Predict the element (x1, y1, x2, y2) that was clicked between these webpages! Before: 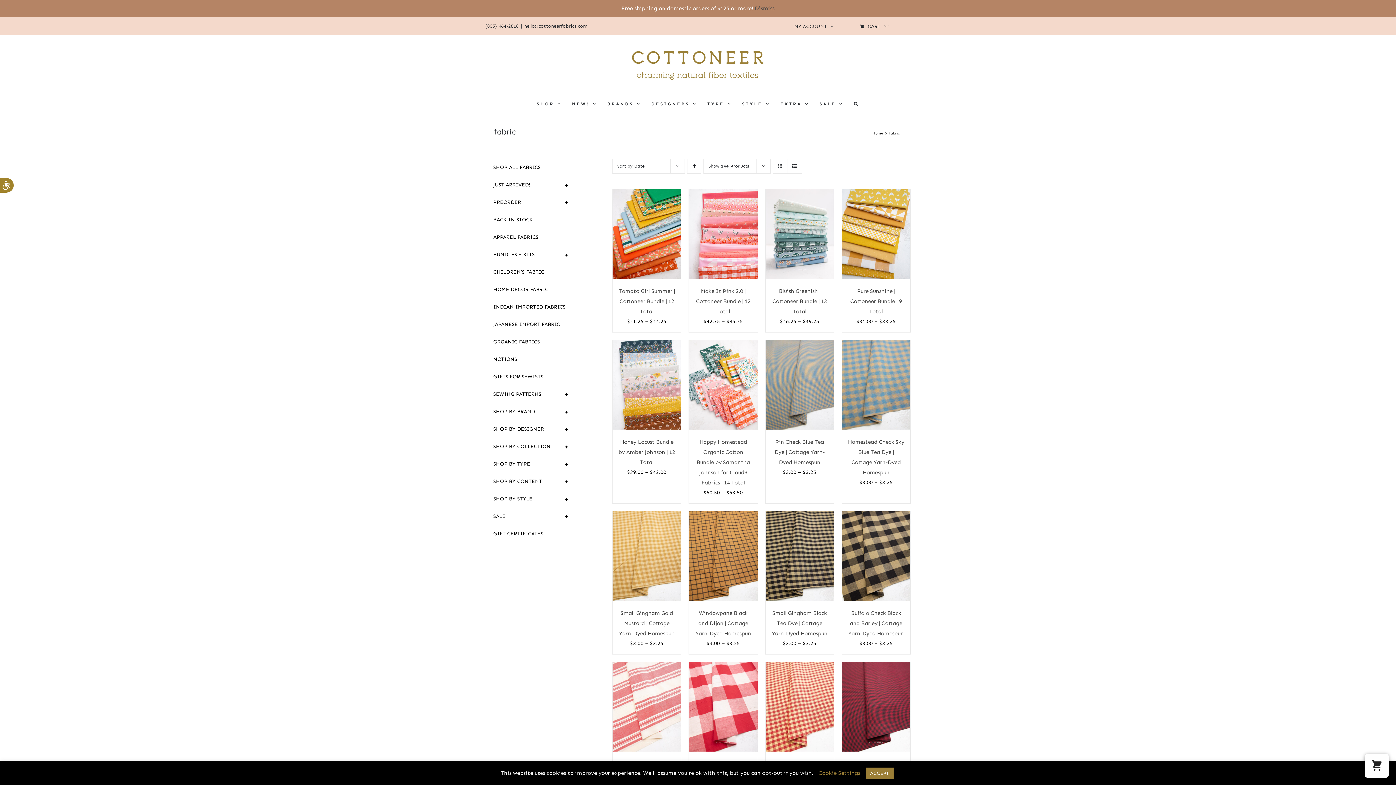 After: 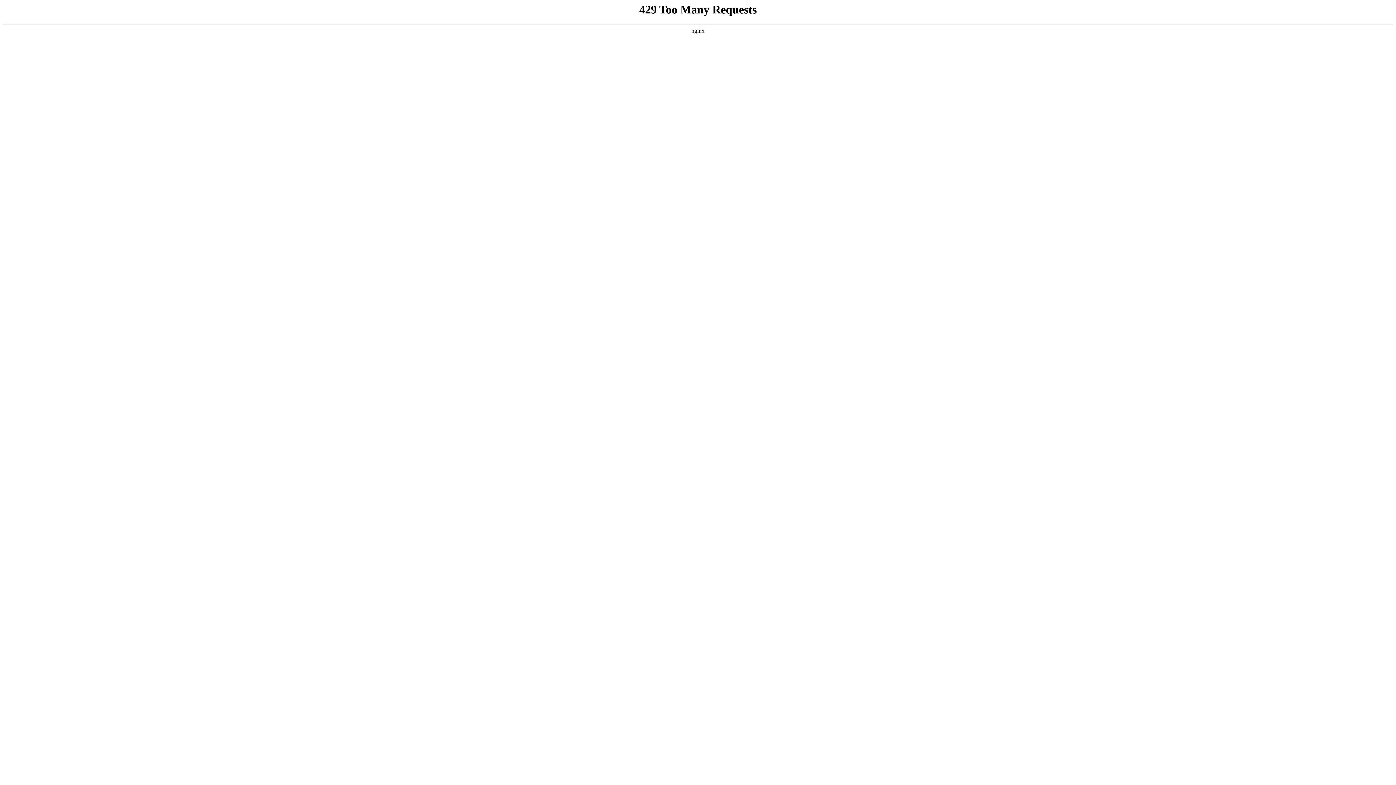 Action: bbox: (848, 610, 904, 637) label: Buffalo Check Black and Barley | Cottage Yarn-Dyed Homespun